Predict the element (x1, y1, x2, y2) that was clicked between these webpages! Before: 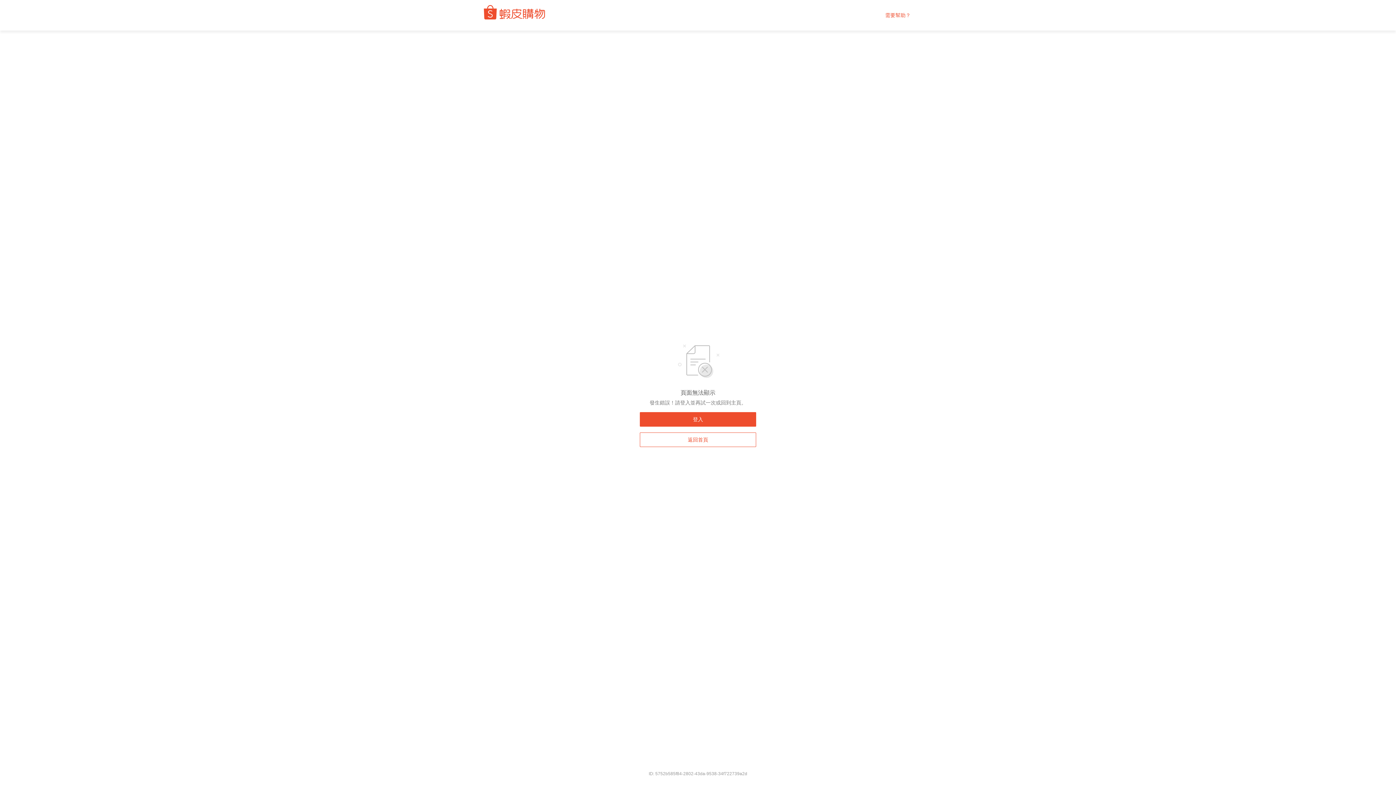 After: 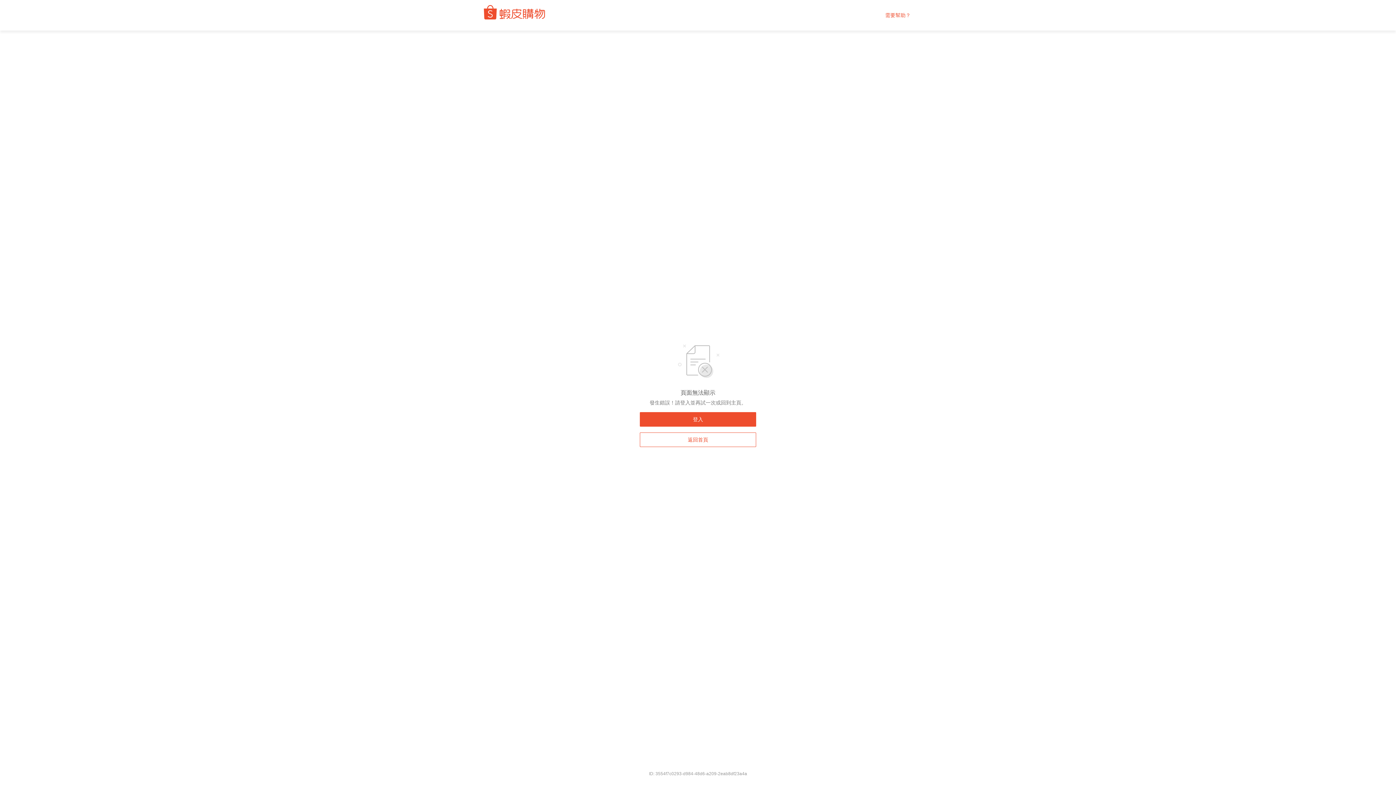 Action: bbox: (480, 10, 552, 20)